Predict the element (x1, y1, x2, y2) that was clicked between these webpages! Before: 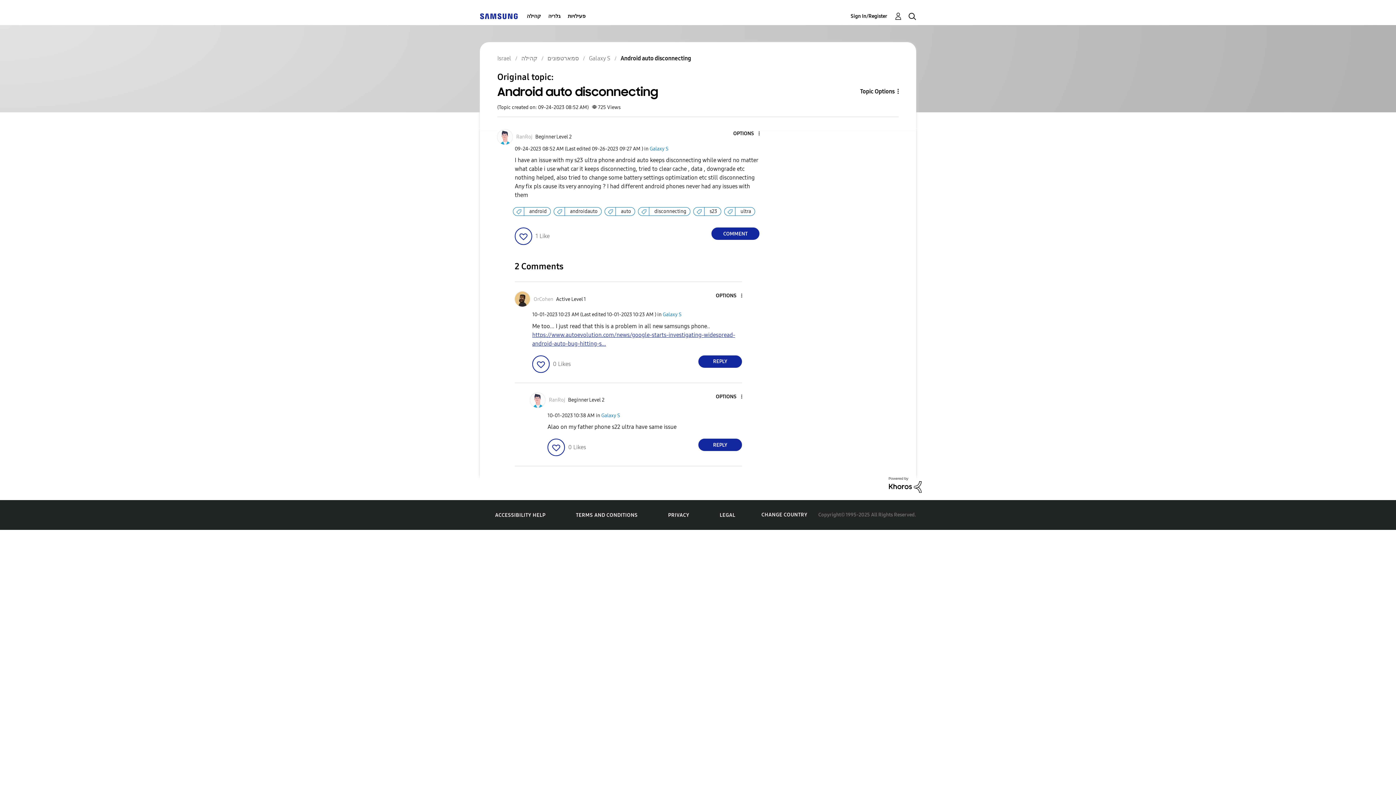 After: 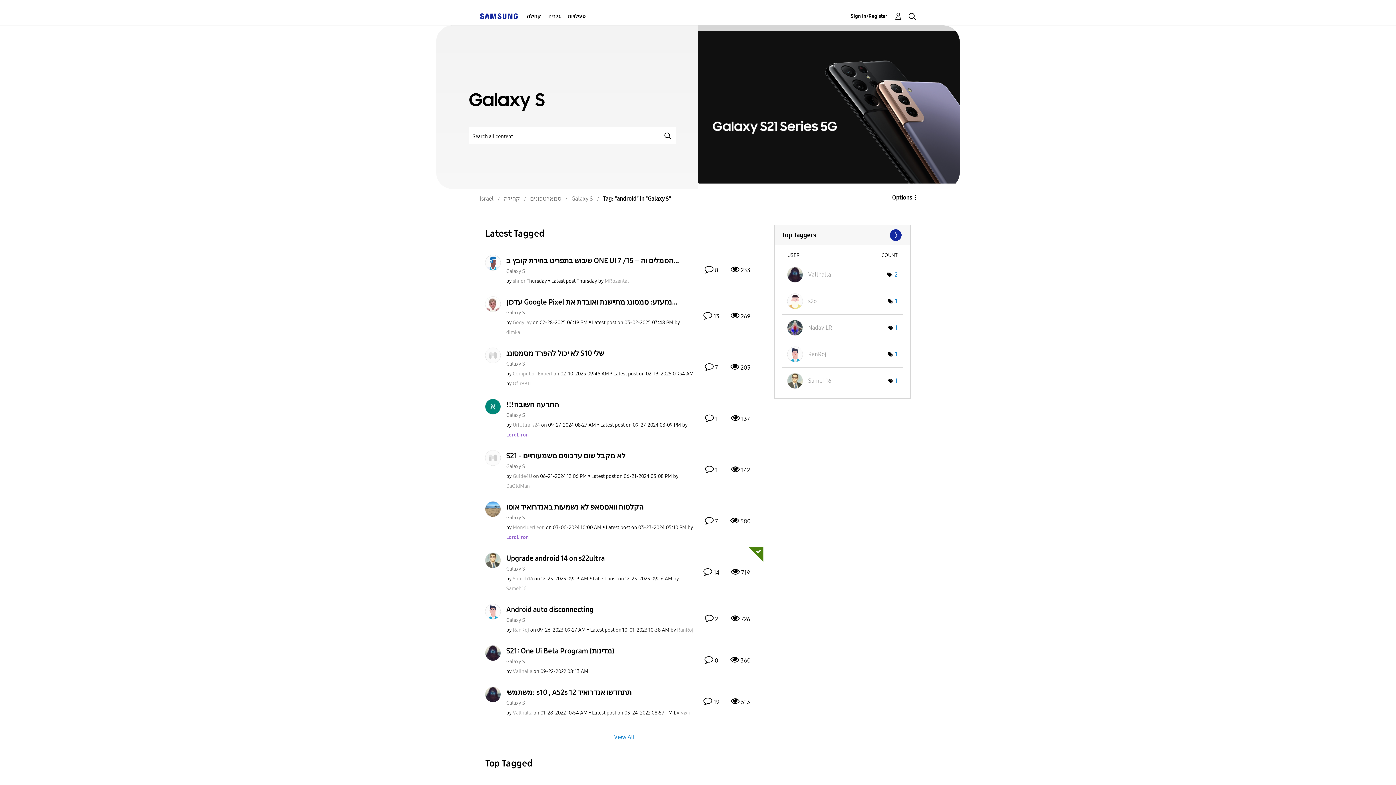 Action: bbox: (524, 207, 548, 215) label: android